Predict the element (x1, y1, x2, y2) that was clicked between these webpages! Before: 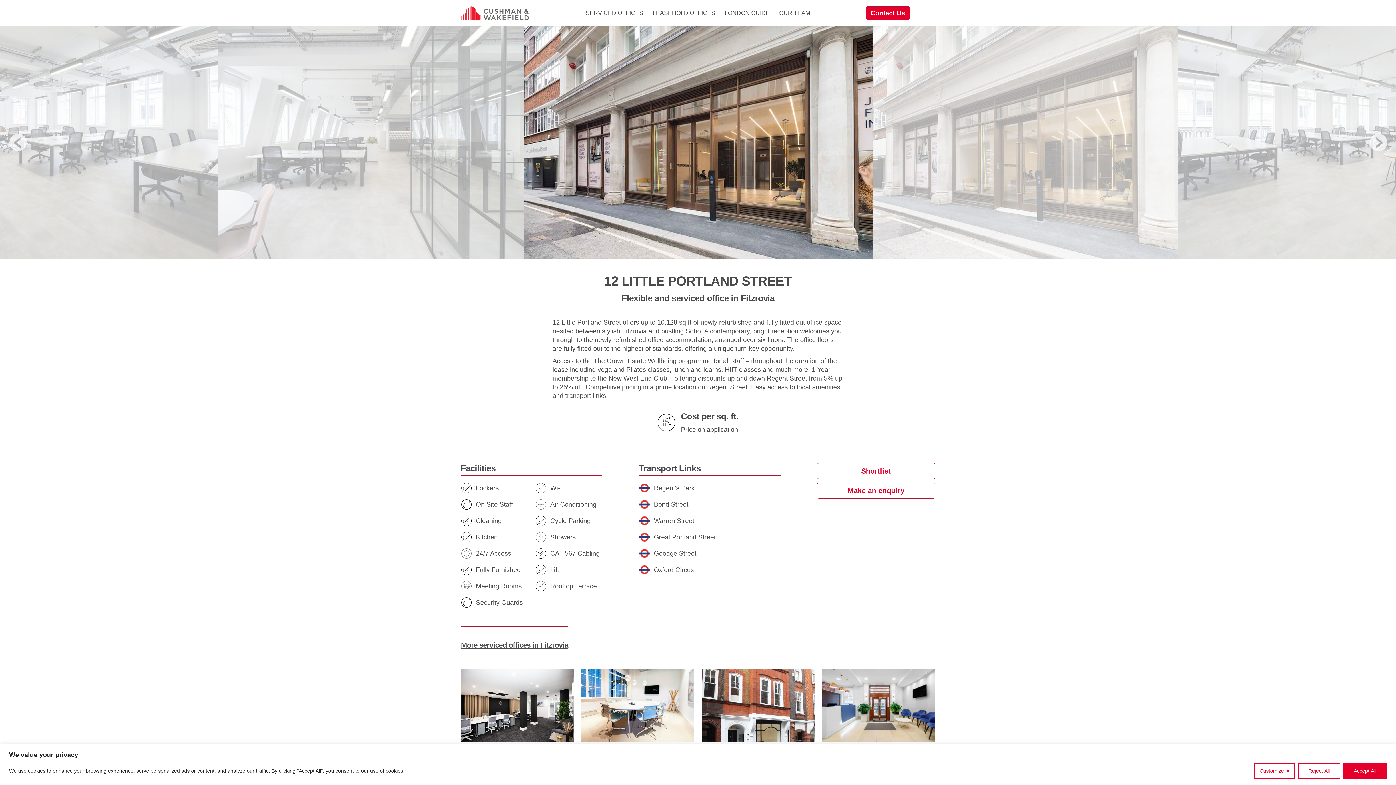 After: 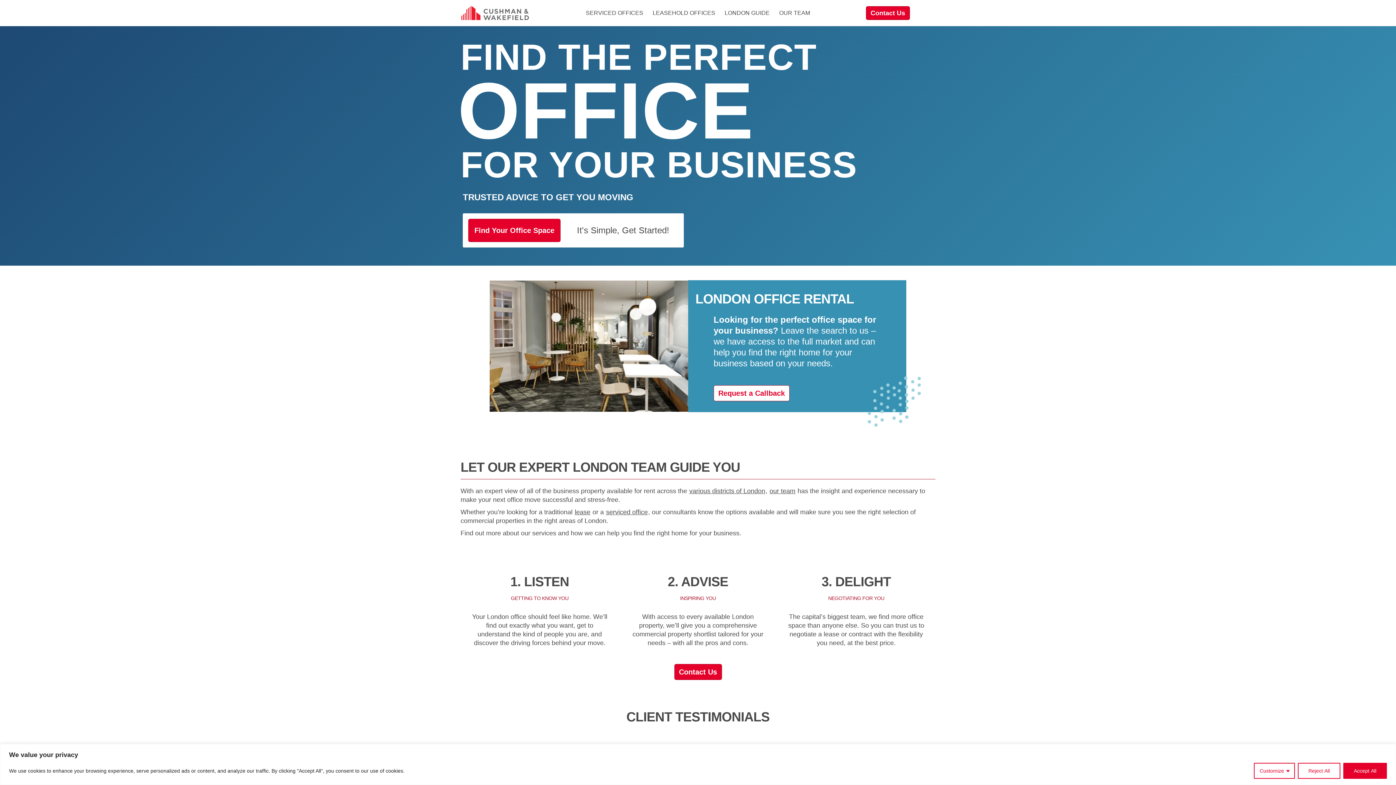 Action: bbox: (460, 5, 529, 20) label: Cushman & Wakefield